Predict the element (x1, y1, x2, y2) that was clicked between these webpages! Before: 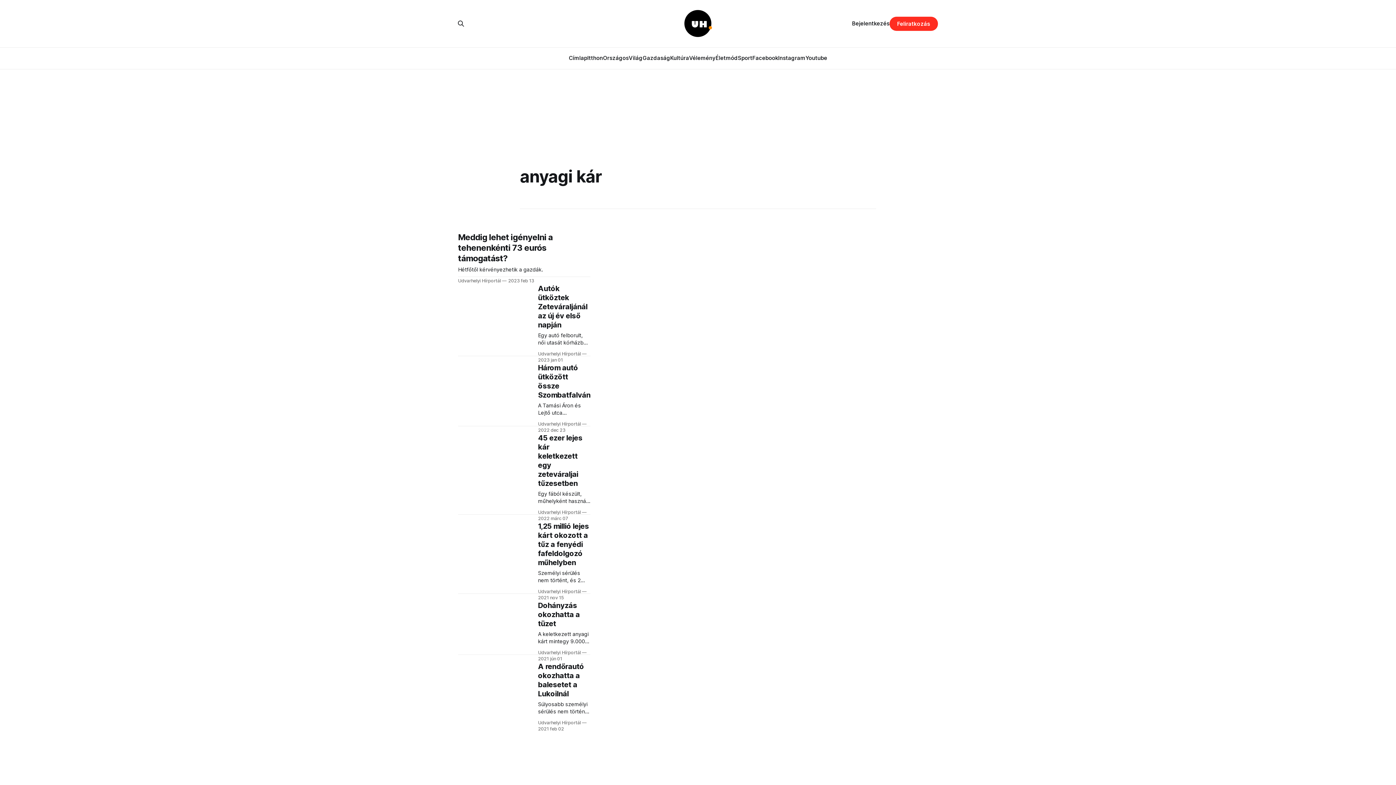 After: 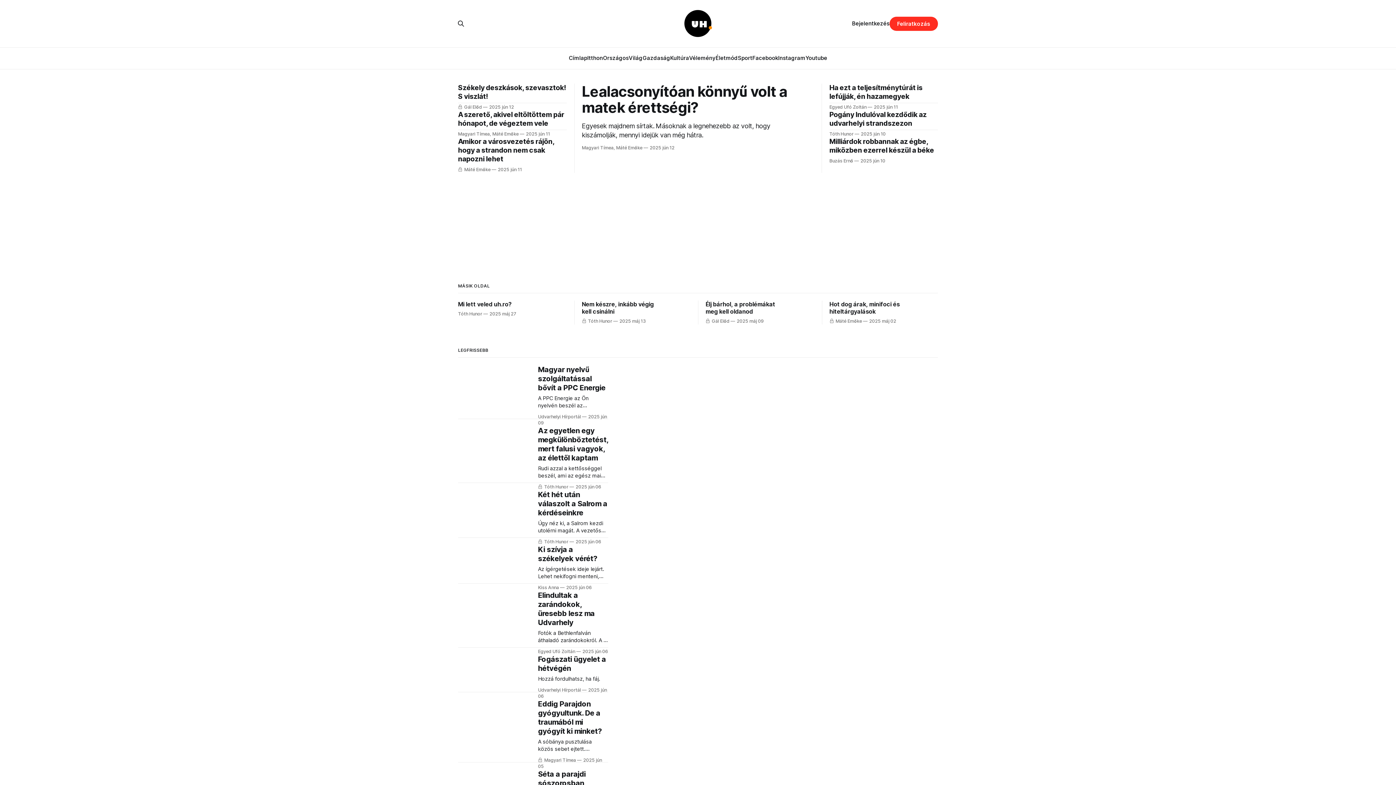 Action: bbox: (568, 54, 587, 61) label: Címlap